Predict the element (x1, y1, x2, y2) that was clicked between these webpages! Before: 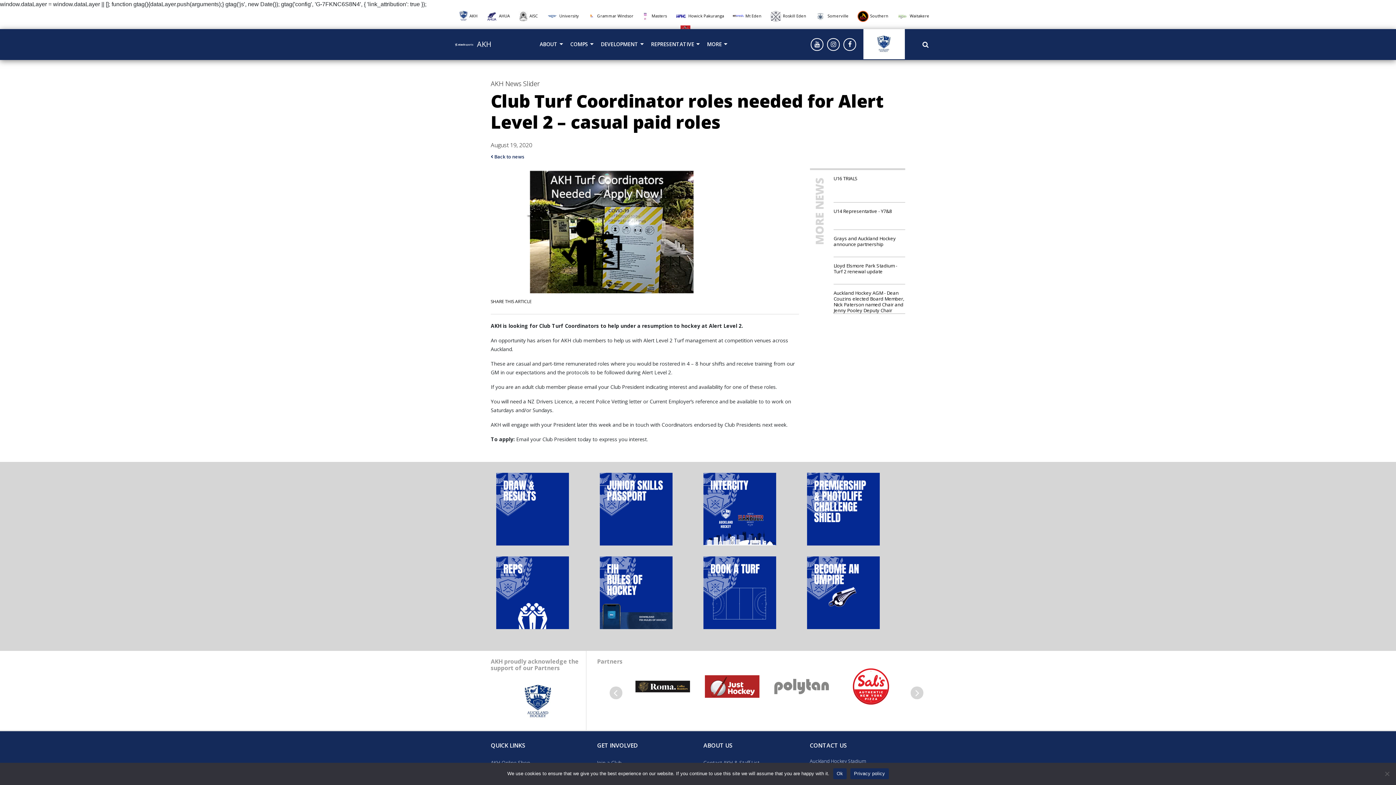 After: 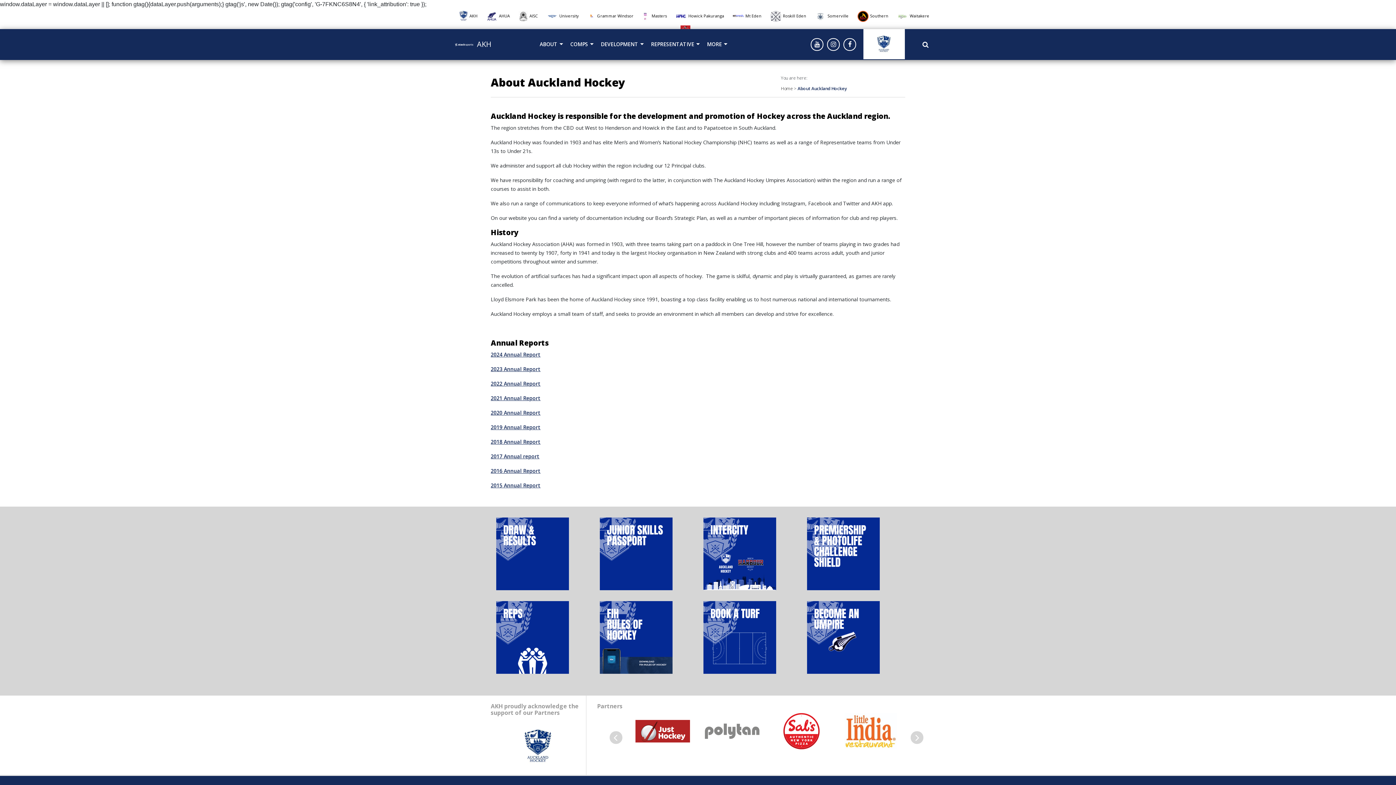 Action: bbox: (536, 29, 566, 59) label: ABOUT